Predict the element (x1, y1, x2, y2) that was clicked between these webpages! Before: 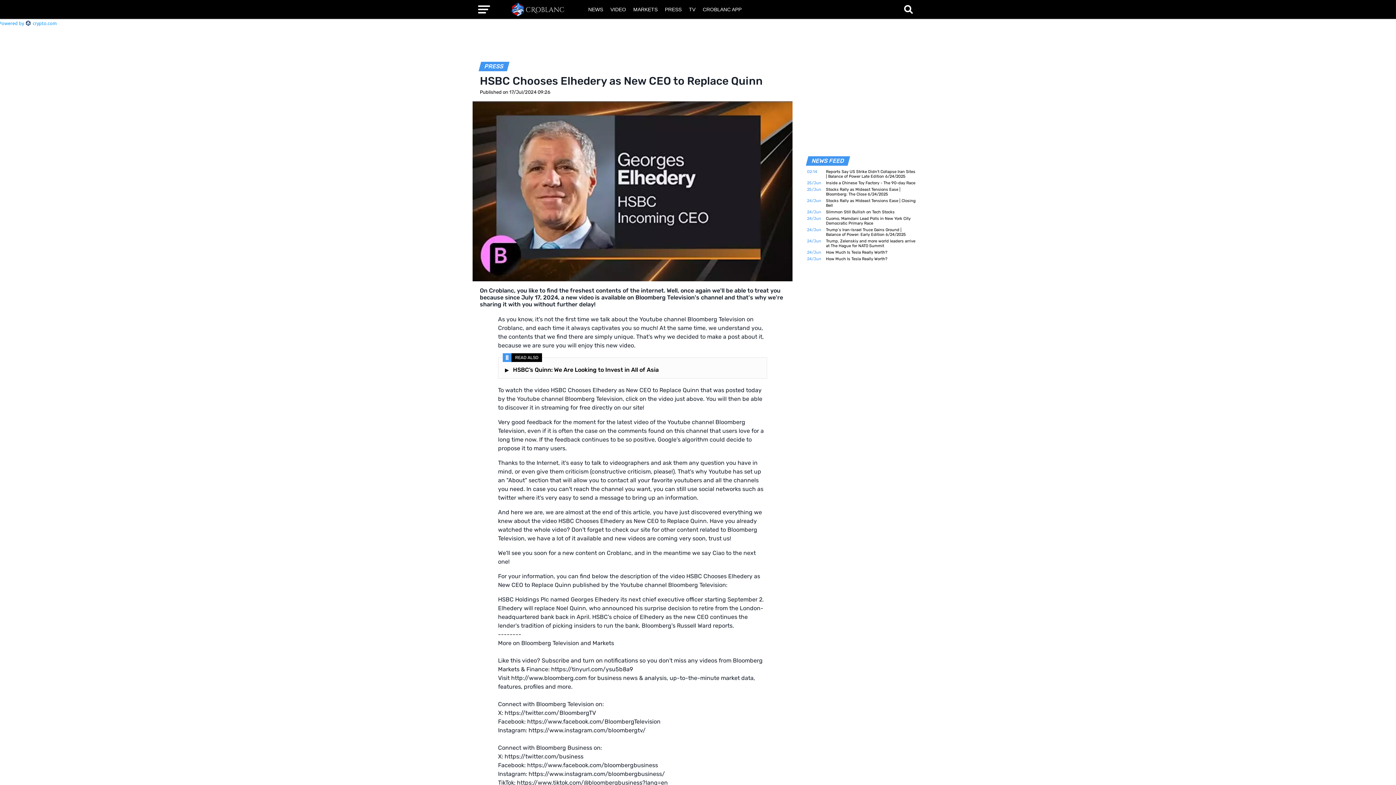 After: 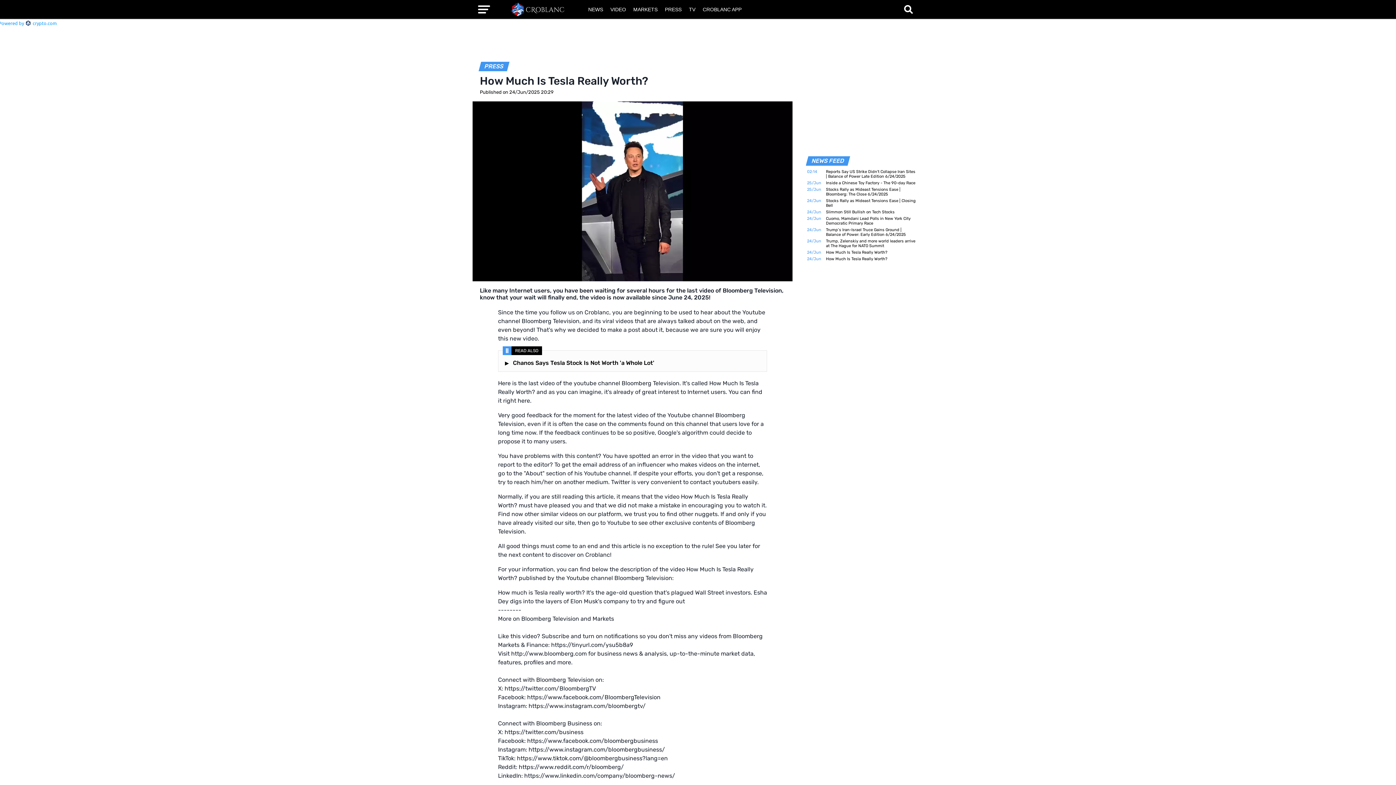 Action: label: How Much Is Tesla Really Worth? bbox: (826, 250, 916, 254)